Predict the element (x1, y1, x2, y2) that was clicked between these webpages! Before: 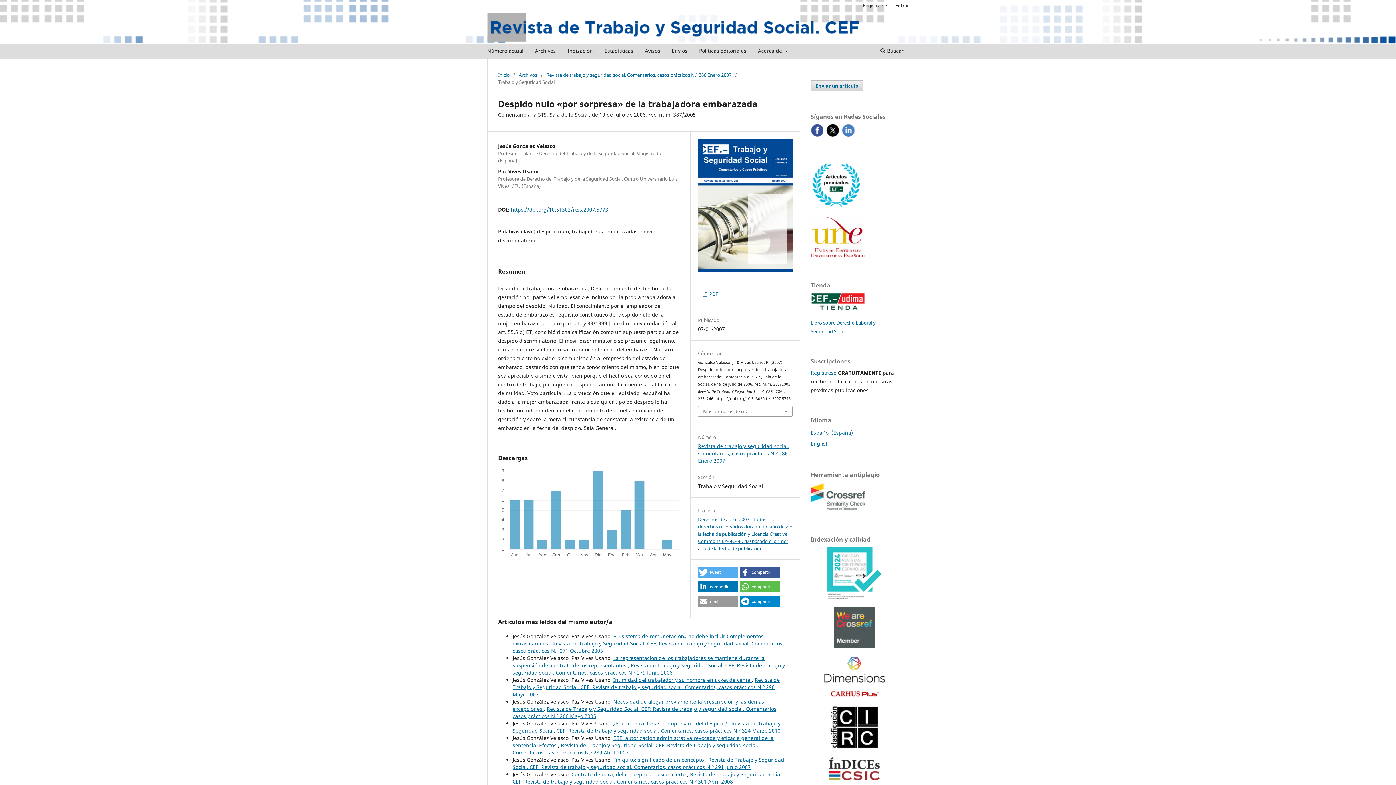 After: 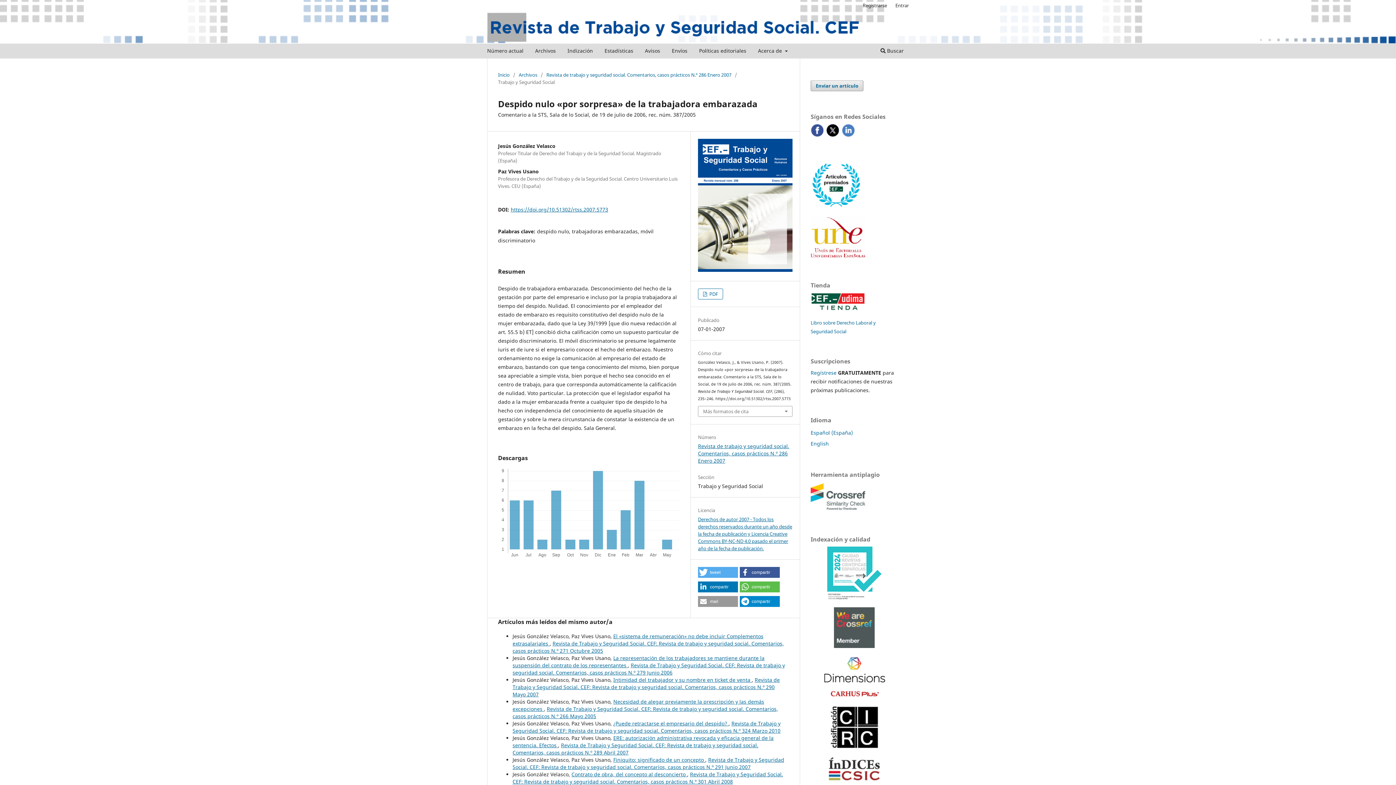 Action: bbox: (810, 251, 865, 258)